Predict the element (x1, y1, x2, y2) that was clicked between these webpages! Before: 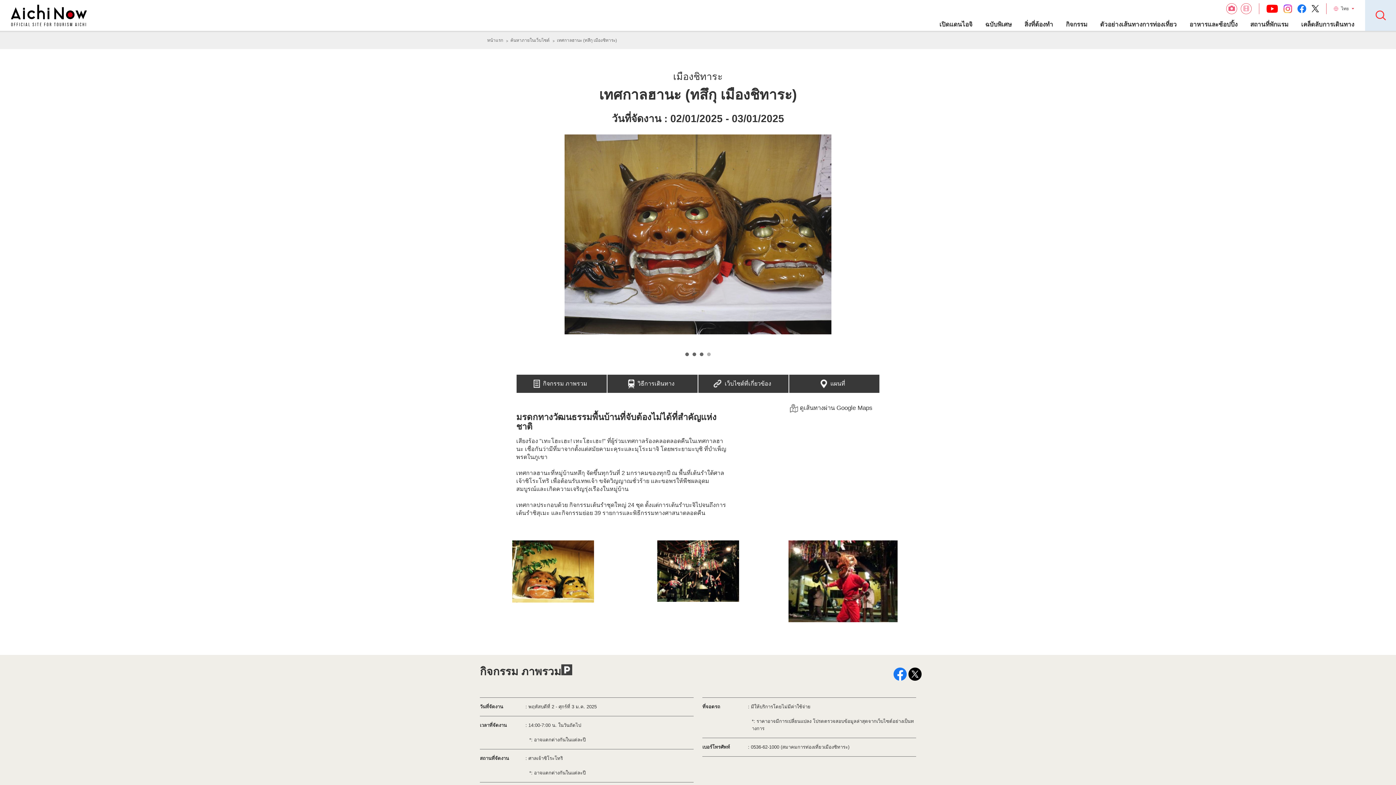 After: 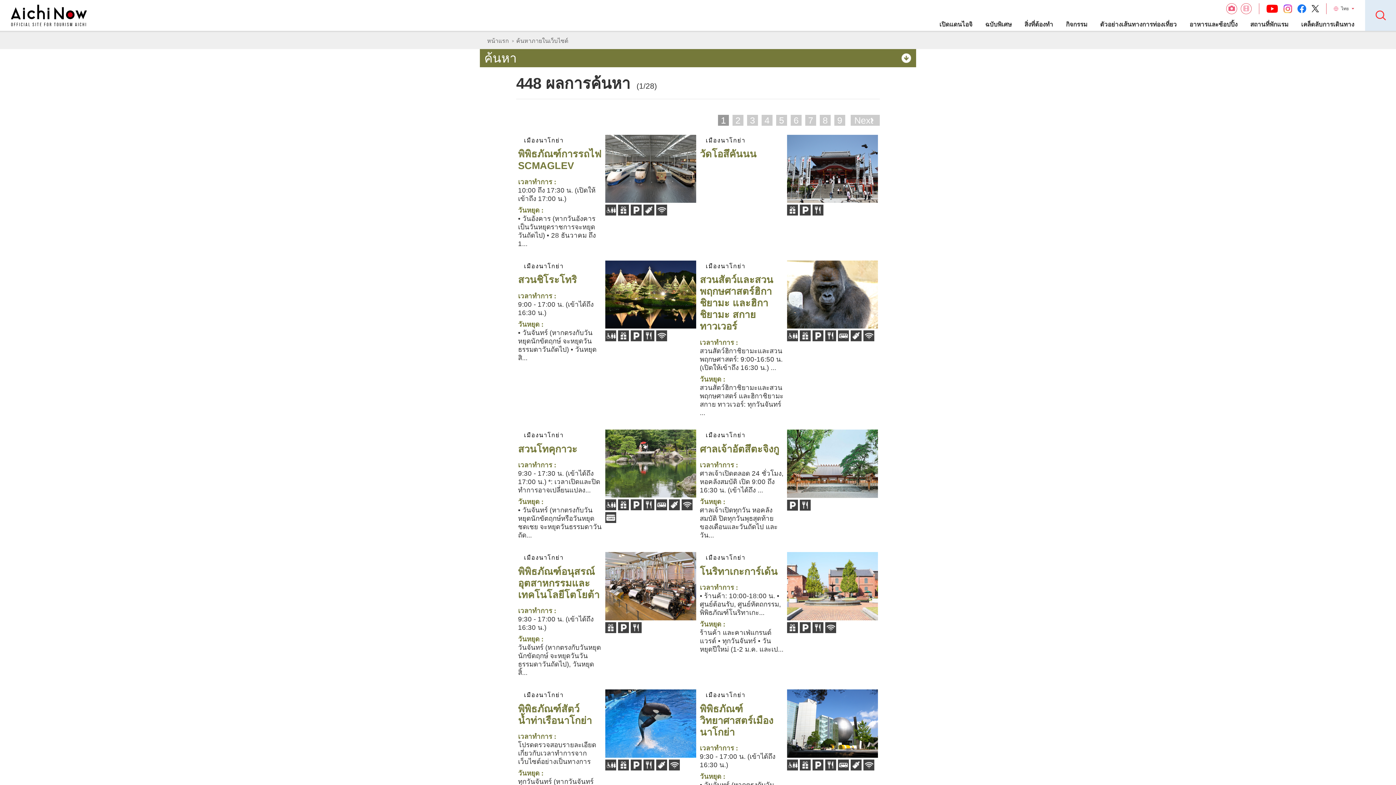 Action: label: ค้นหาภายในเว็บไซต์ bbox: (510, 37, 549, 42)